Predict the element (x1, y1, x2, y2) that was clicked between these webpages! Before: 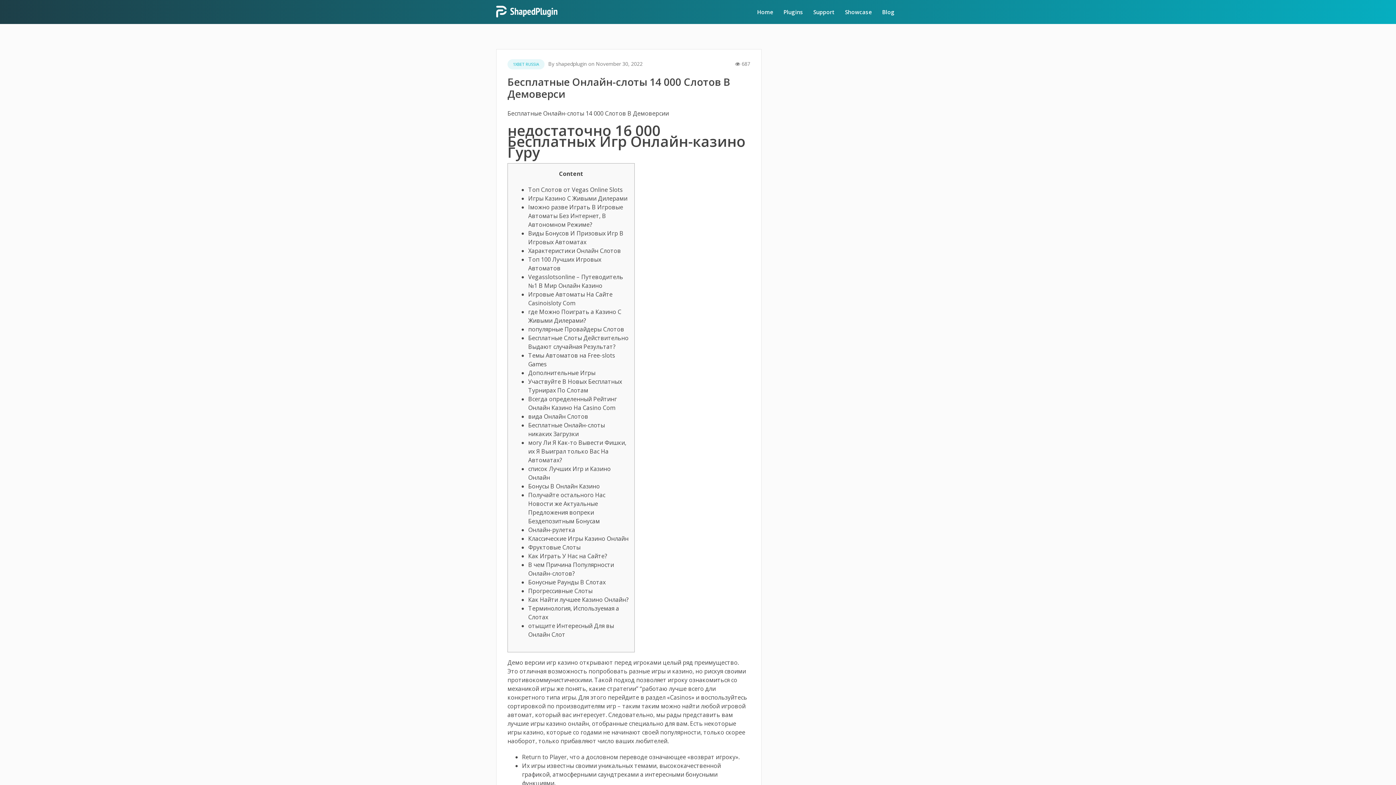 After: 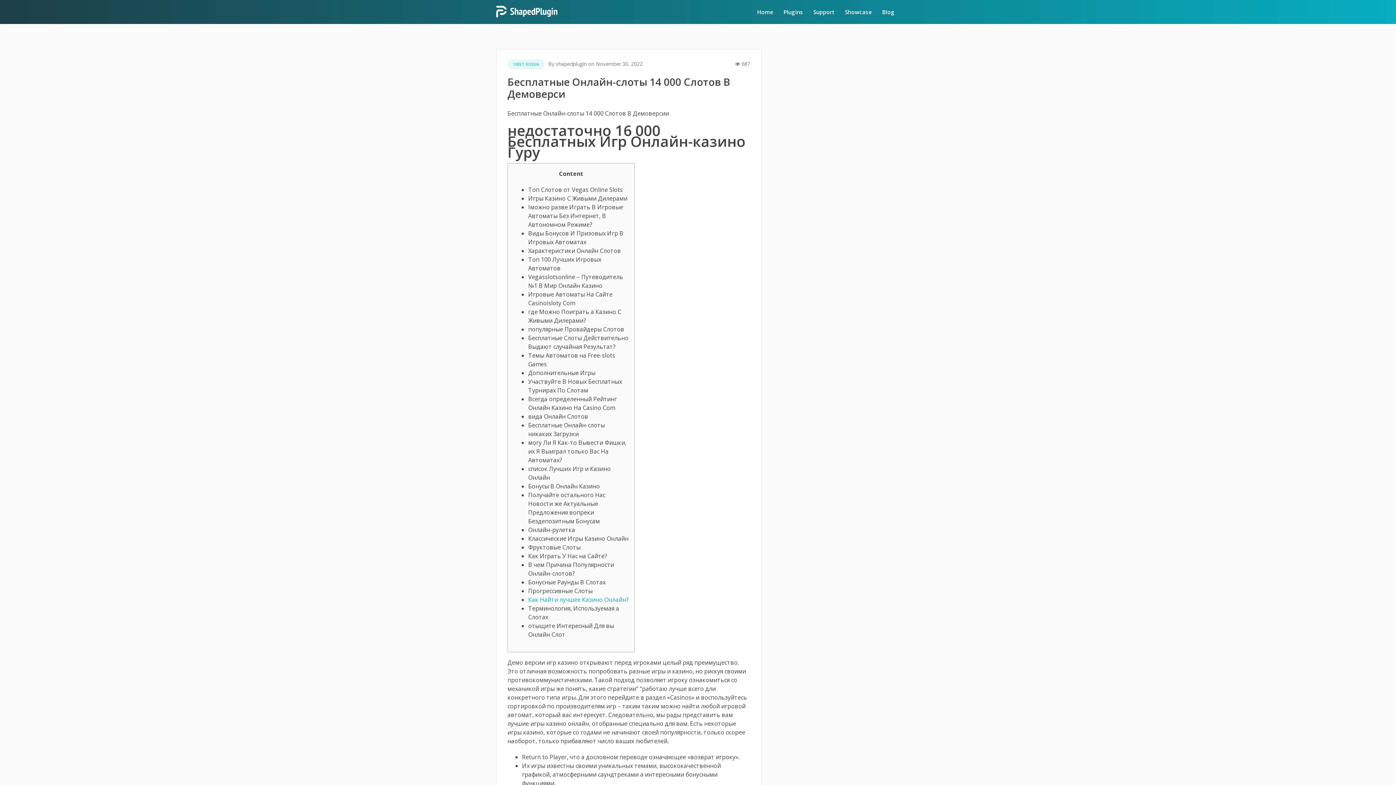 Action: label: Как Найти лучшее Казино Онлайн? bbox: (528, 596, 628, 604)